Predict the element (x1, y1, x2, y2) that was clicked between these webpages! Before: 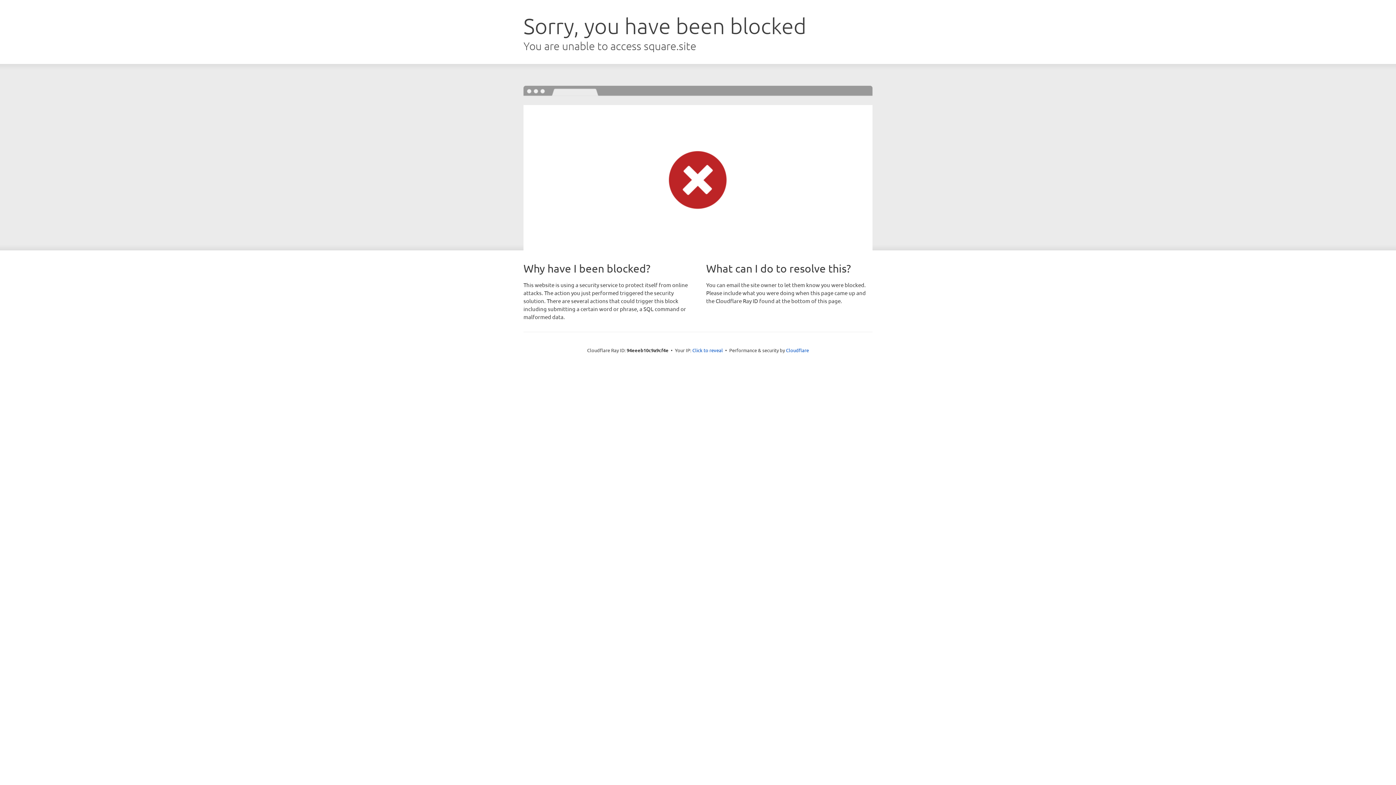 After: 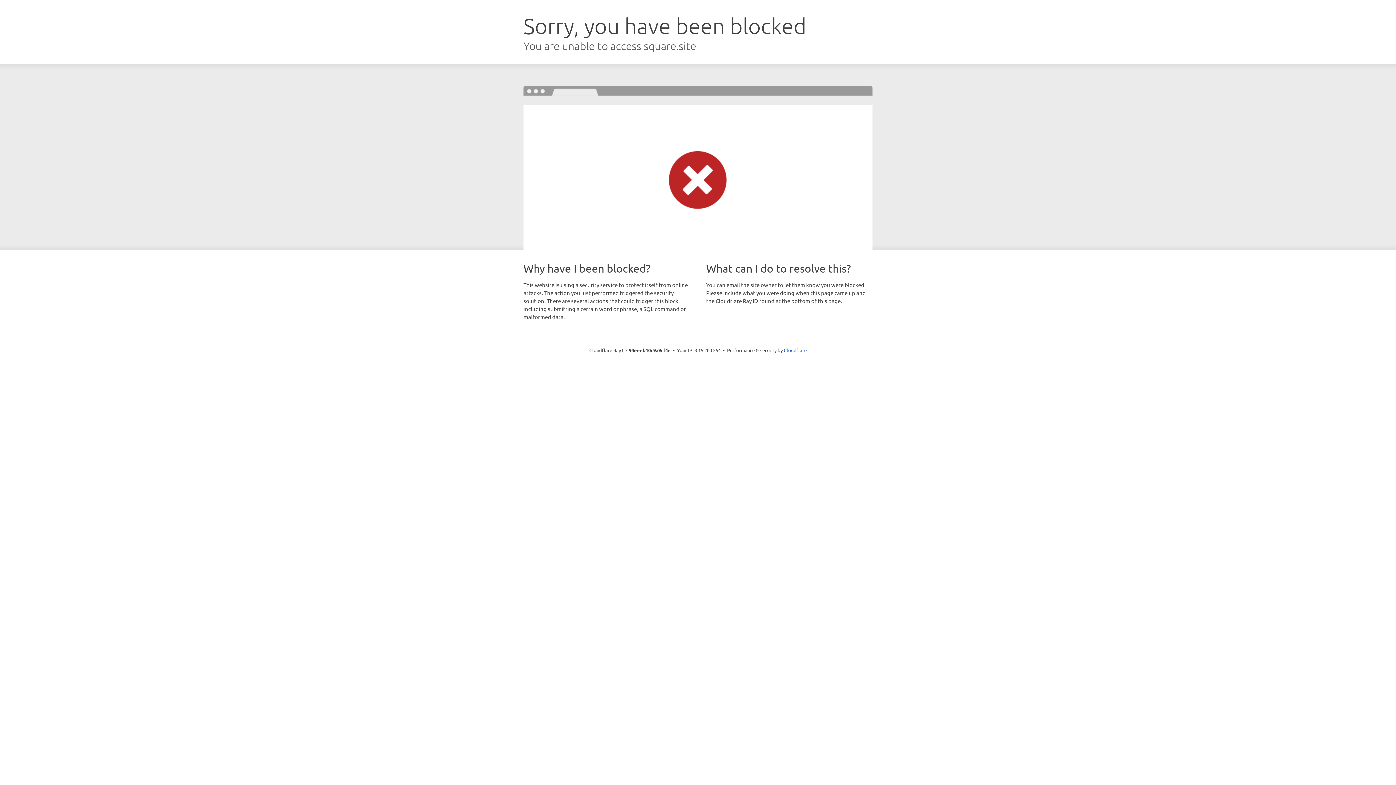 Action: label: Click to reveal bbox: (692, 346, 723, 353)